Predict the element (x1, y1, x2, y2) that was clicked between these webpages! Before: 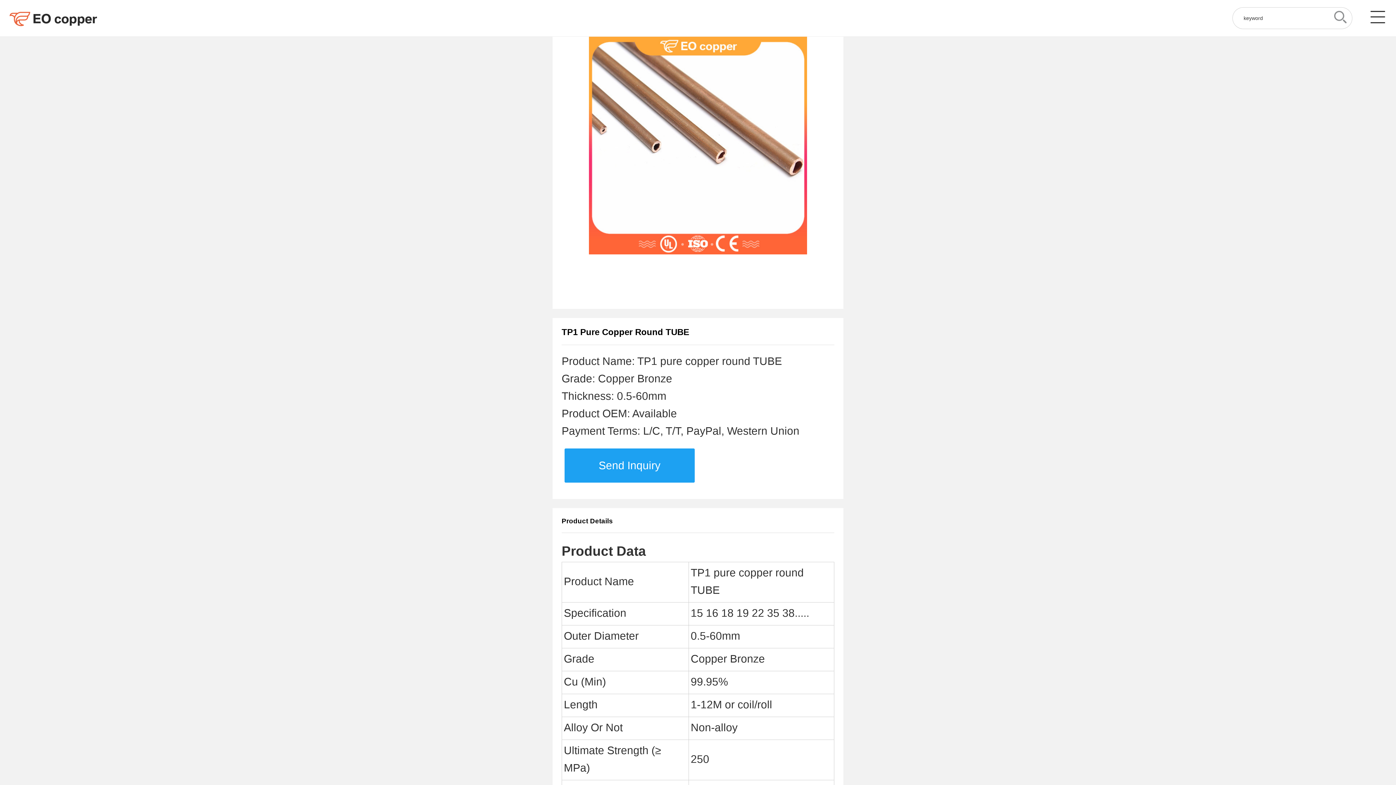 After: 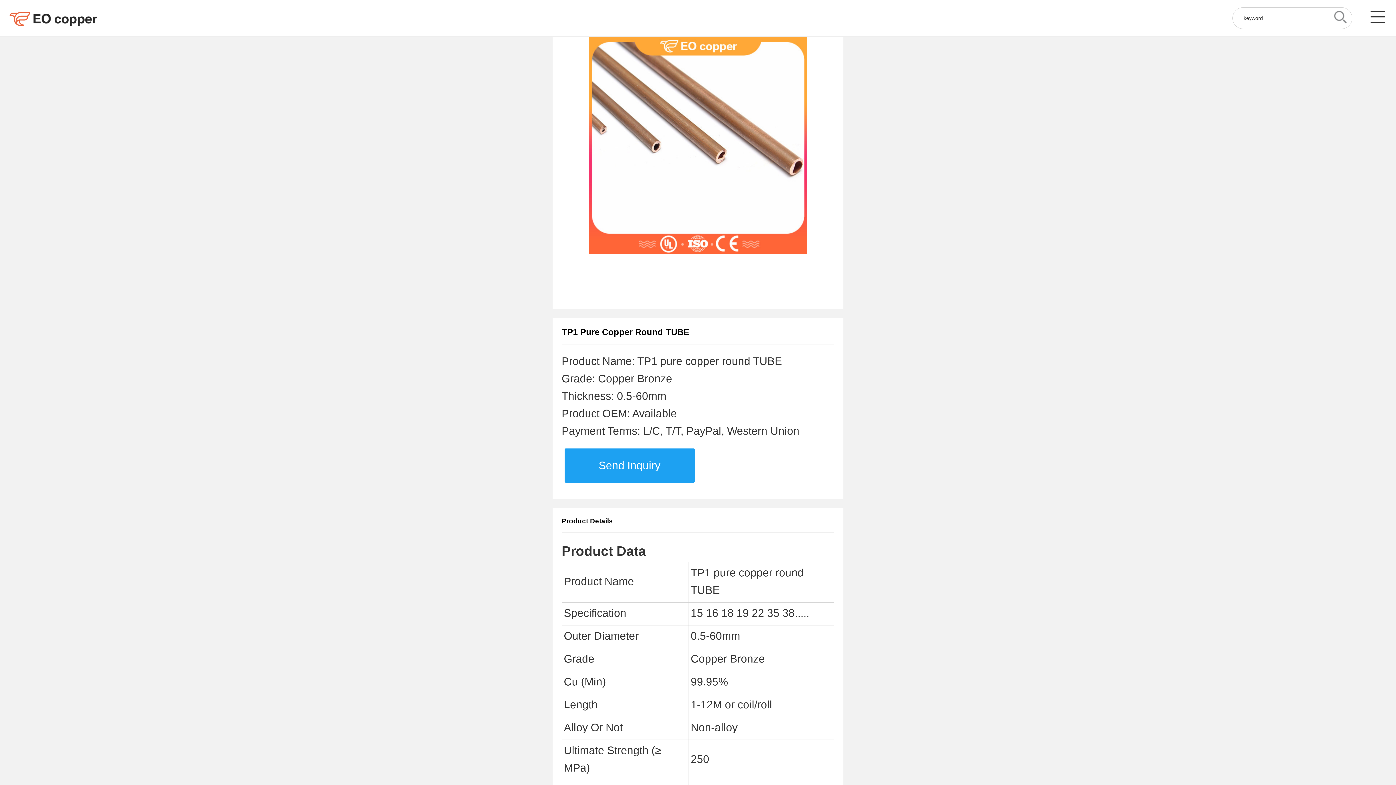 Action: bbox: (1330, 7, 1352, 29)